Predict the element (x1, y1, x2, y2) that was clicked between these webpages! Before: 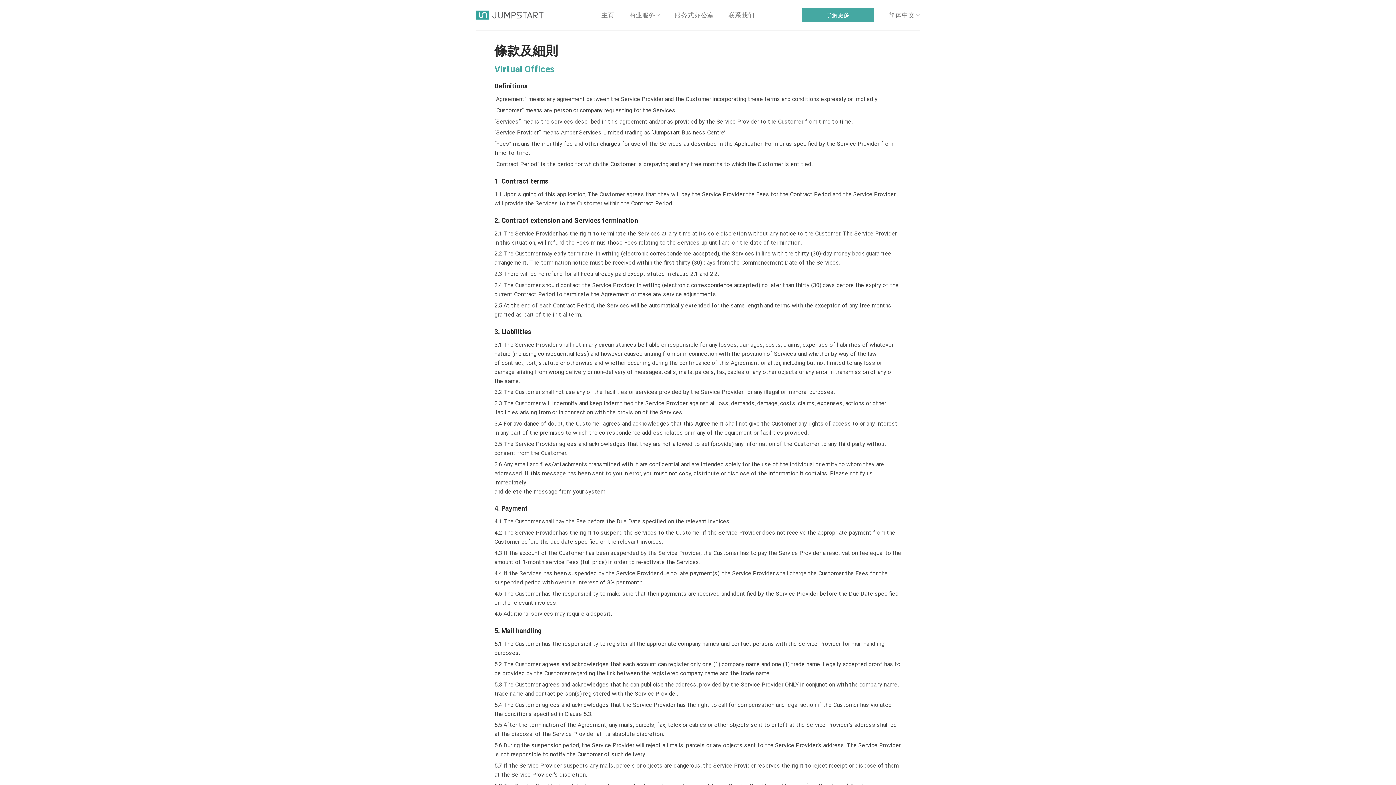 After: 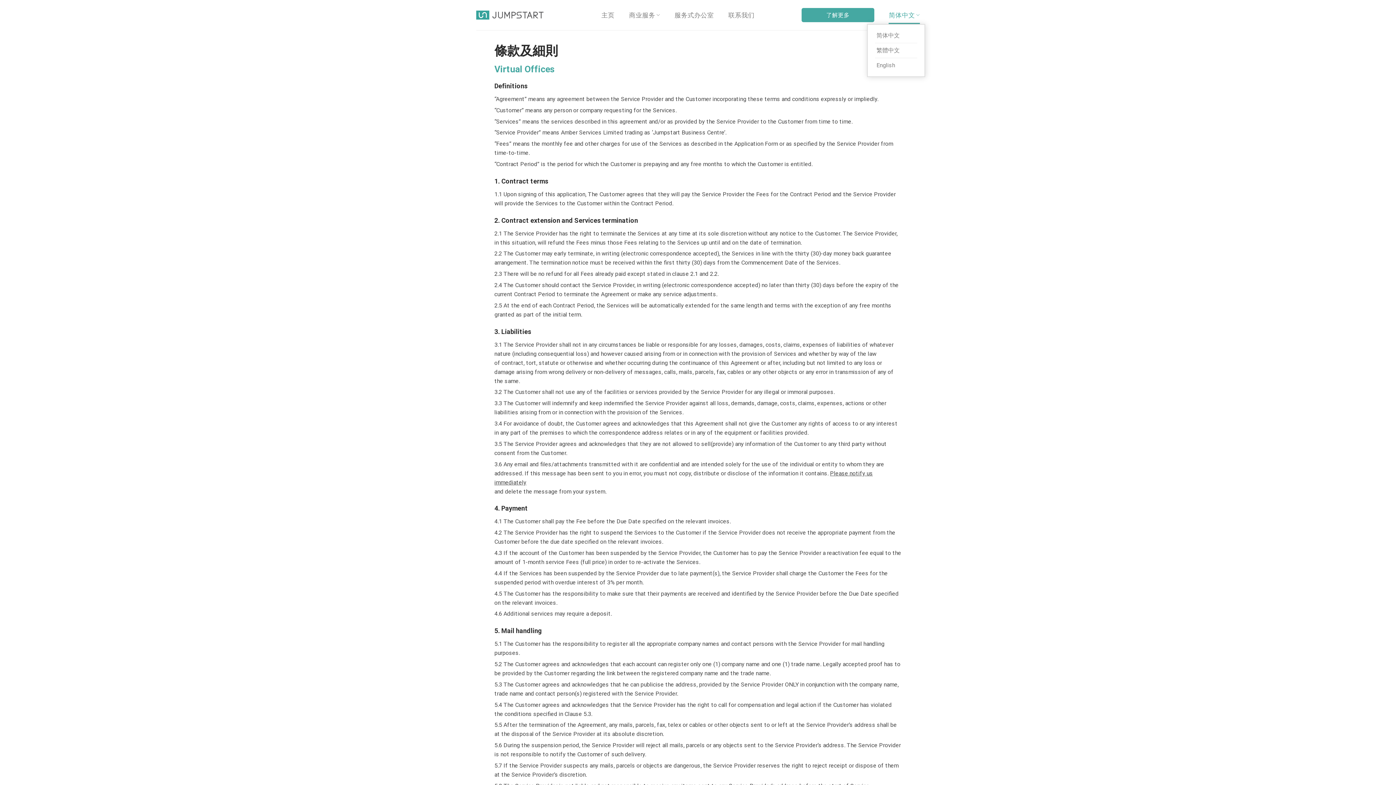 Action: bbox: (889, 6, 920, 23) label: 简体中文